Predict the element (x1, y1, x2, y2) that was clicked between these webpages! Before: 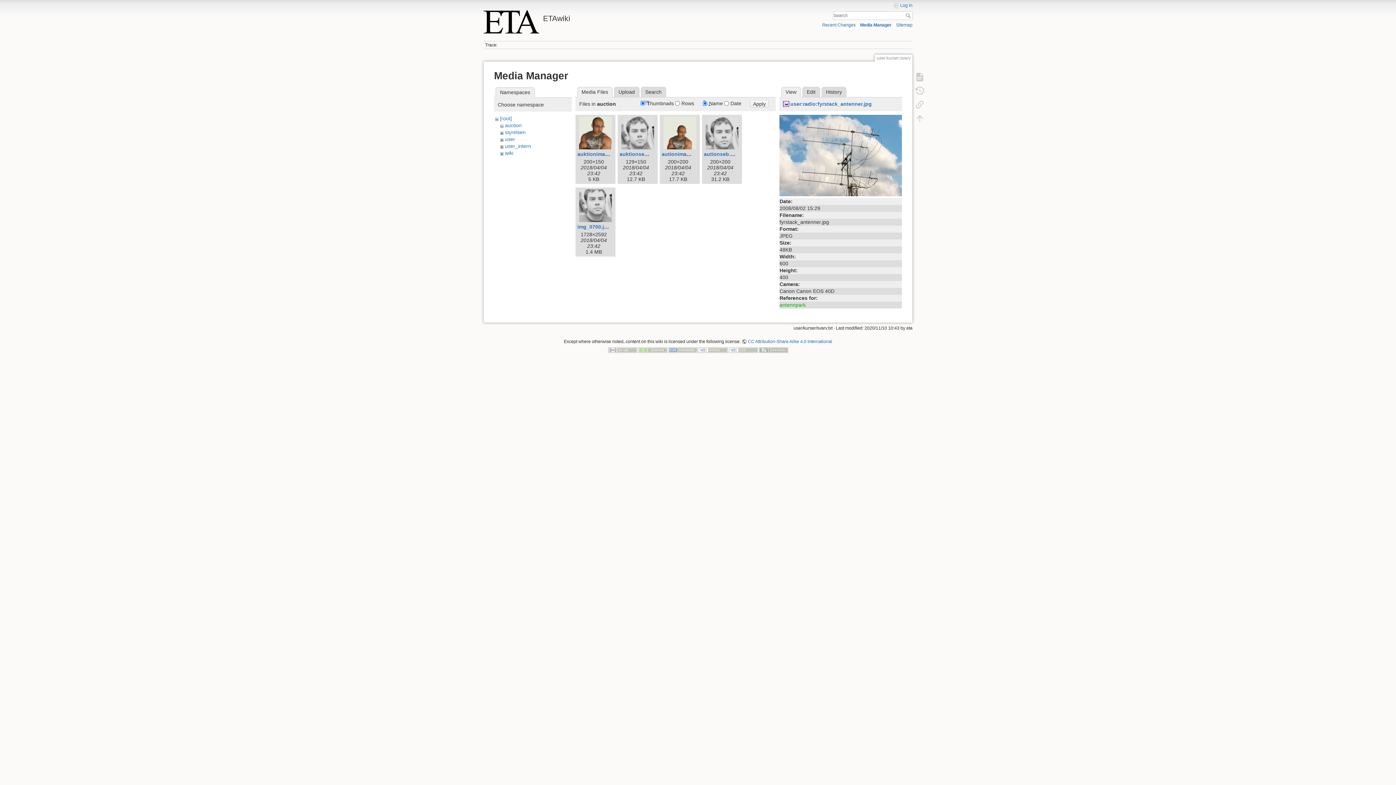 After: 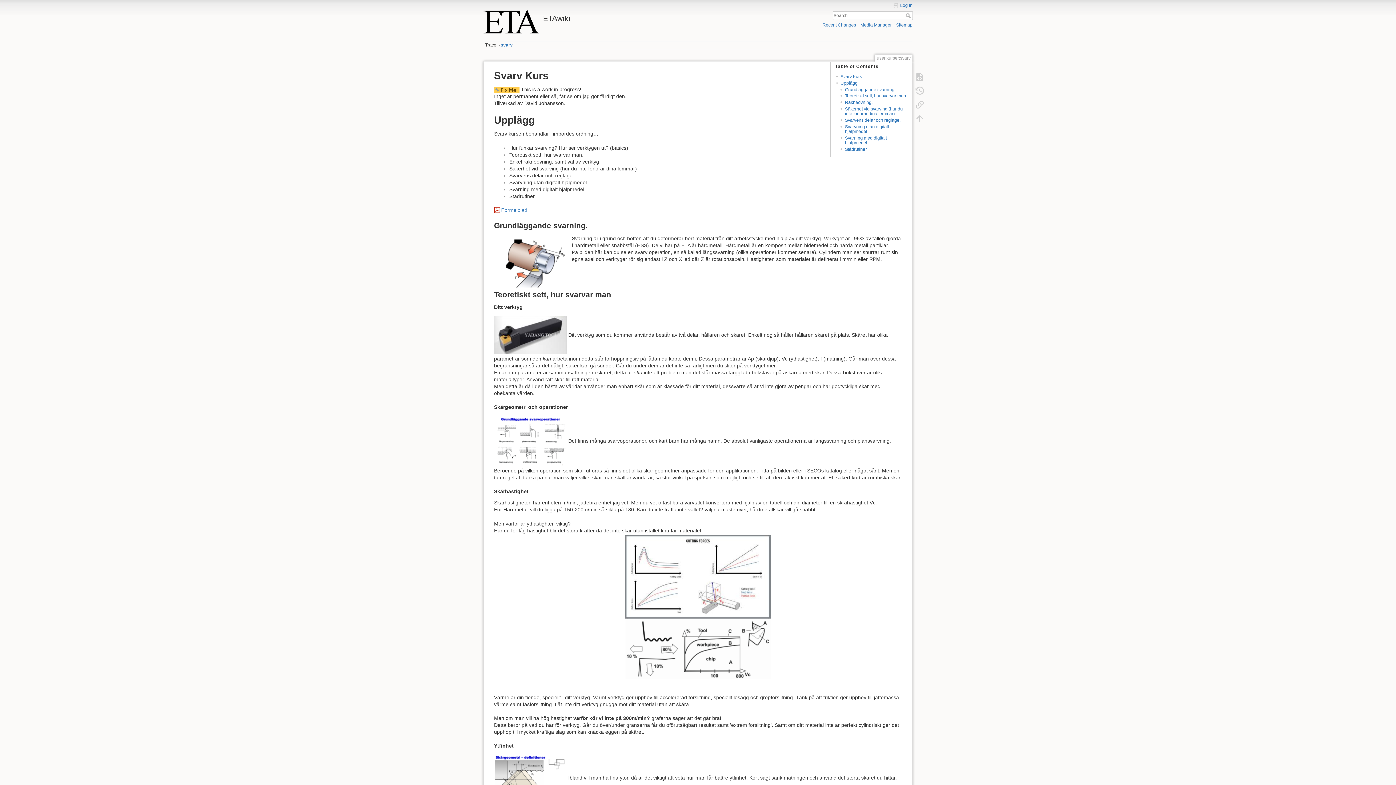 Action: bbox: (905, 13, 912, 18) label: Search